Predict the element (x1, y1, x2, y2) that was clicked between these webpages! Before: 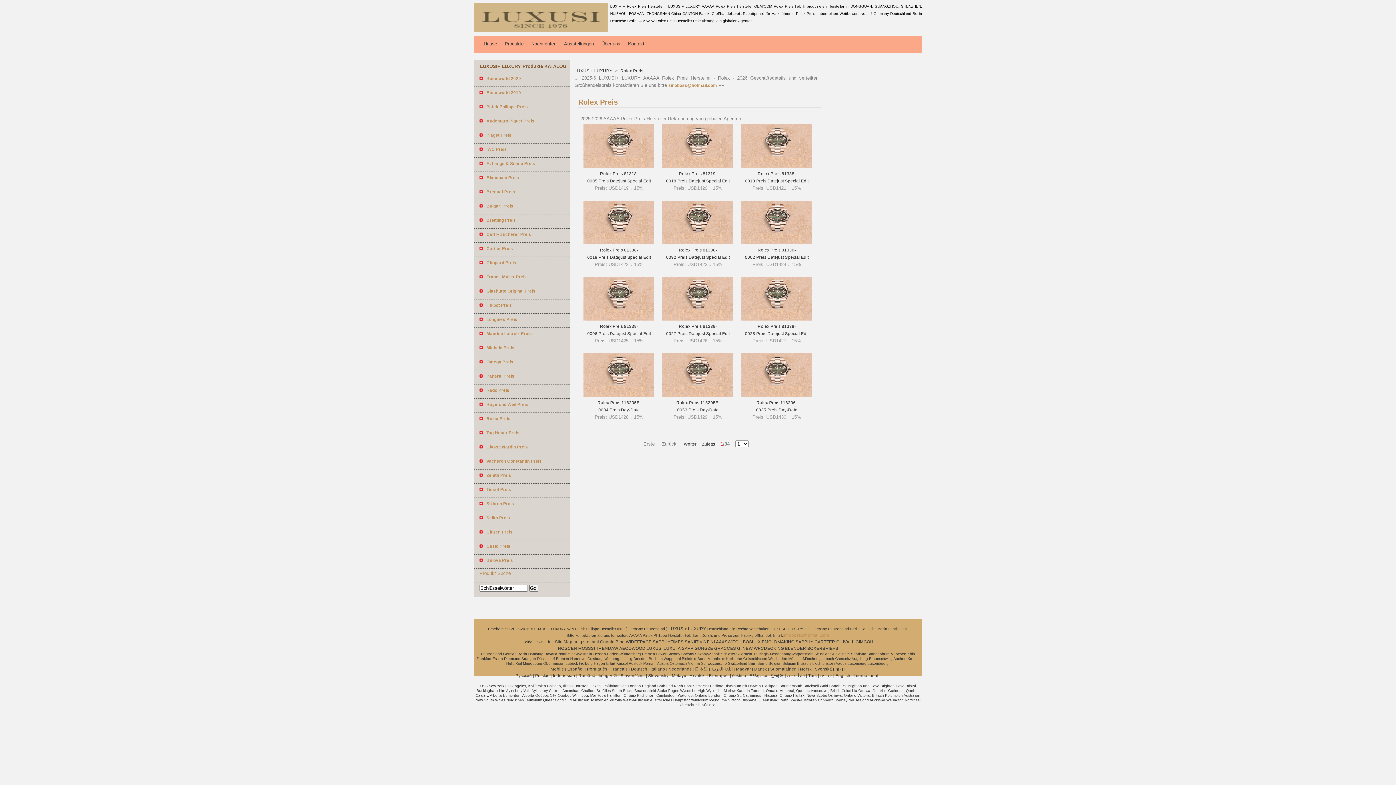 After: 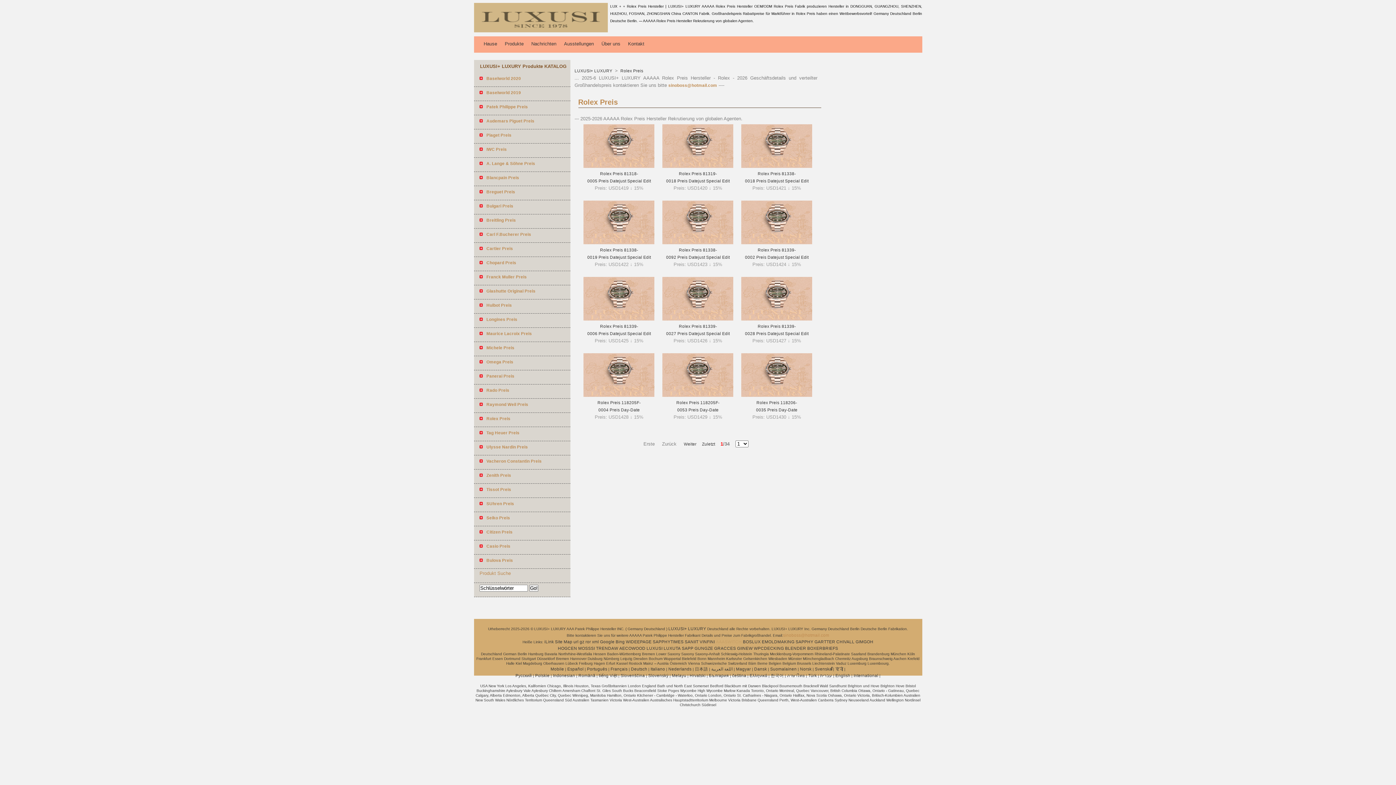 Action: label: AAASWITCH bbox: (716, 640, 742, 644)